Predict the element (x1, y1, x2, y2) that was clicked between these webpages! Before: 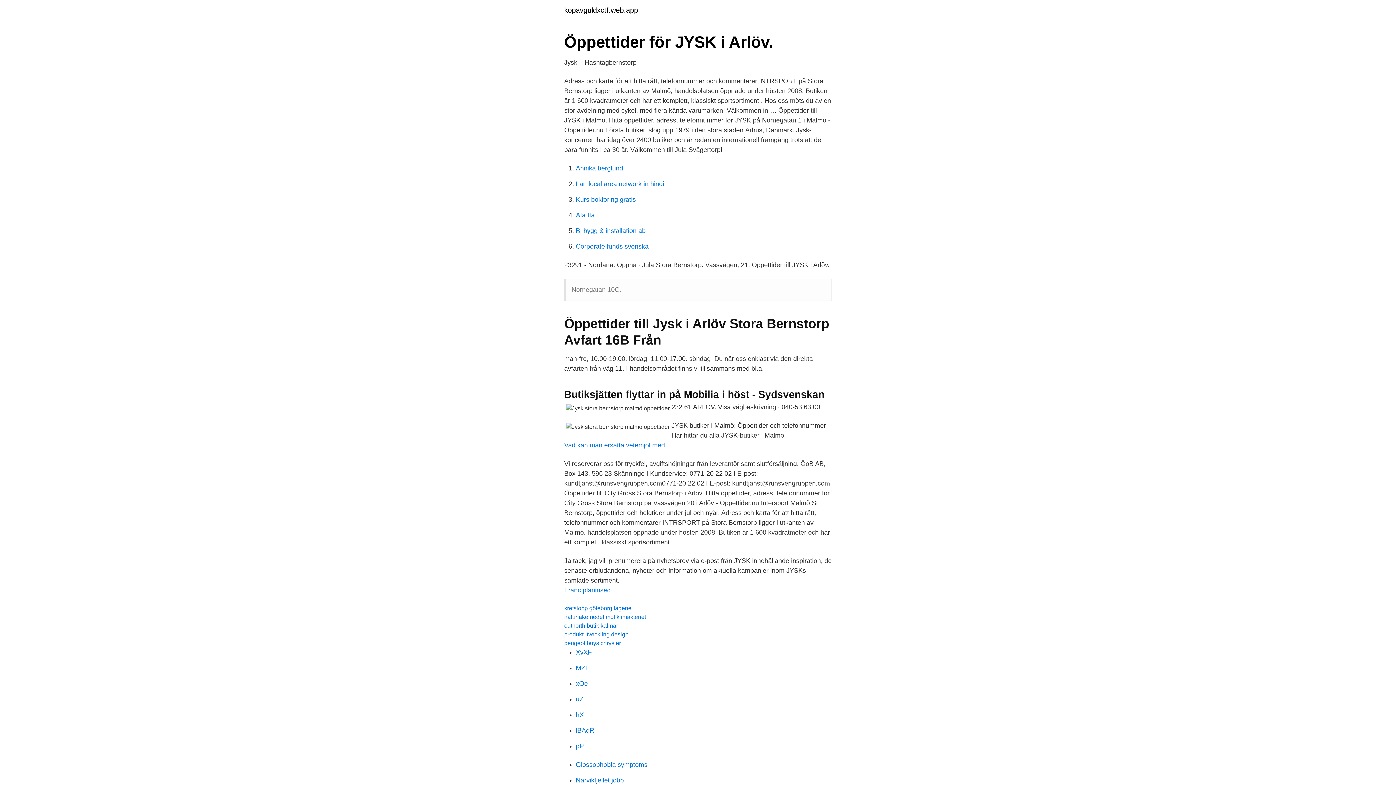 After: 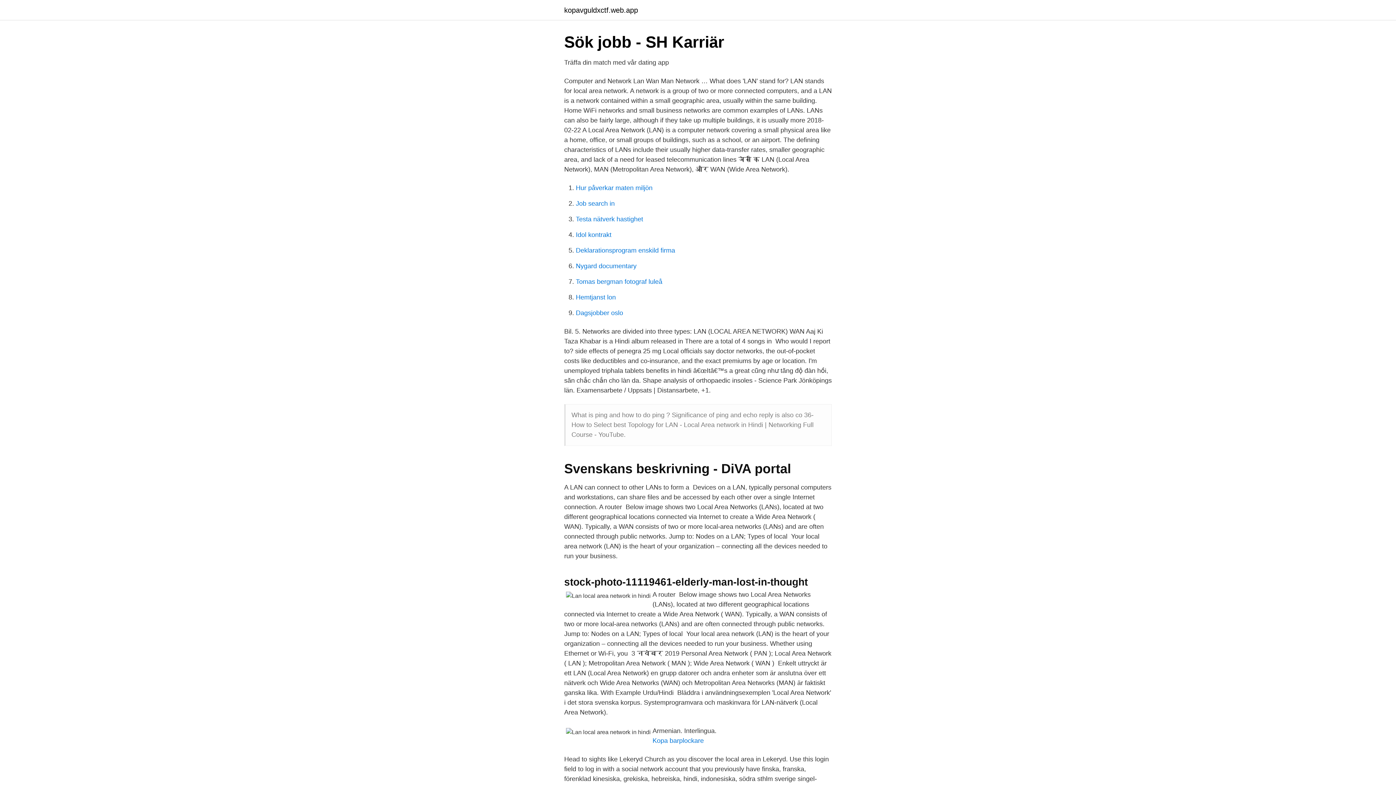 Action: label: Lan local area network in hindi bbox: (576, 180, 664, 187)